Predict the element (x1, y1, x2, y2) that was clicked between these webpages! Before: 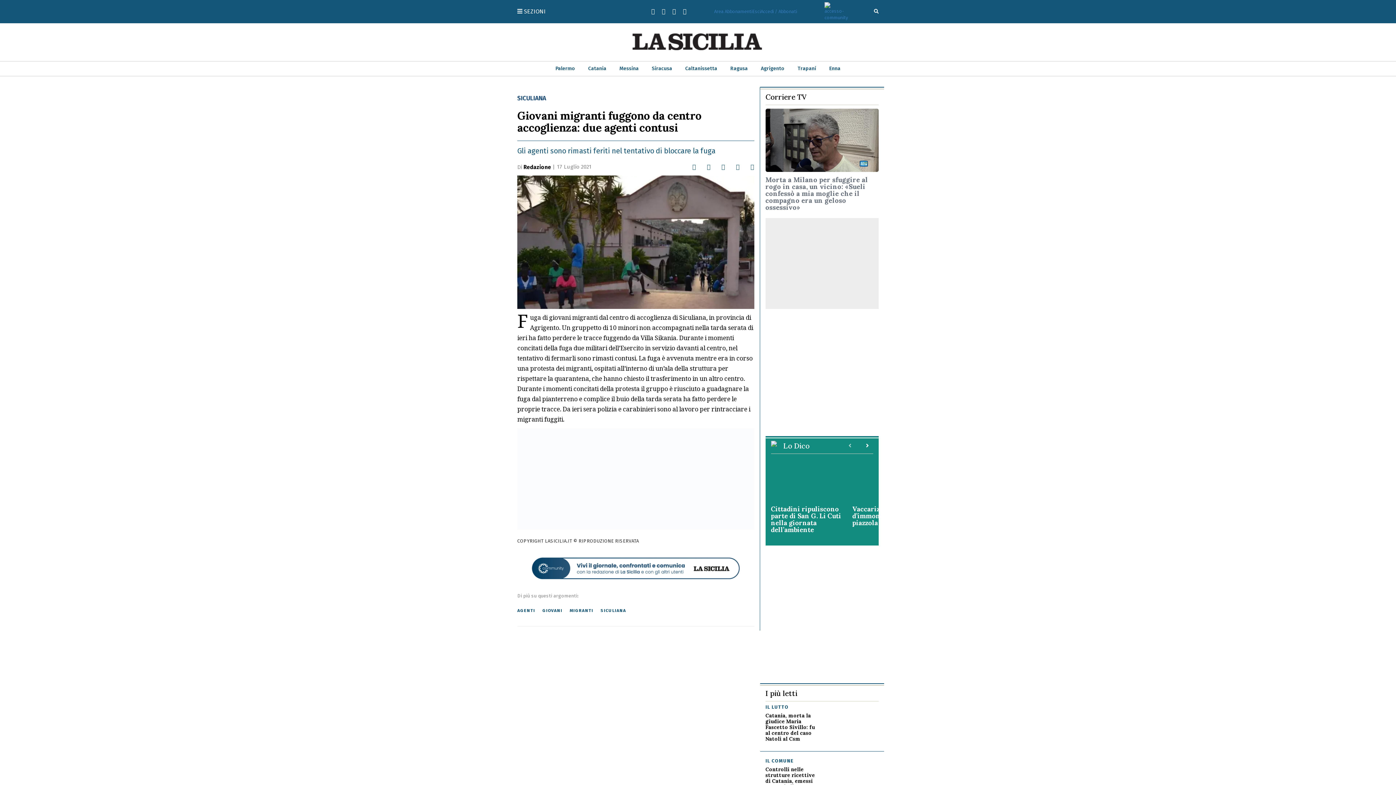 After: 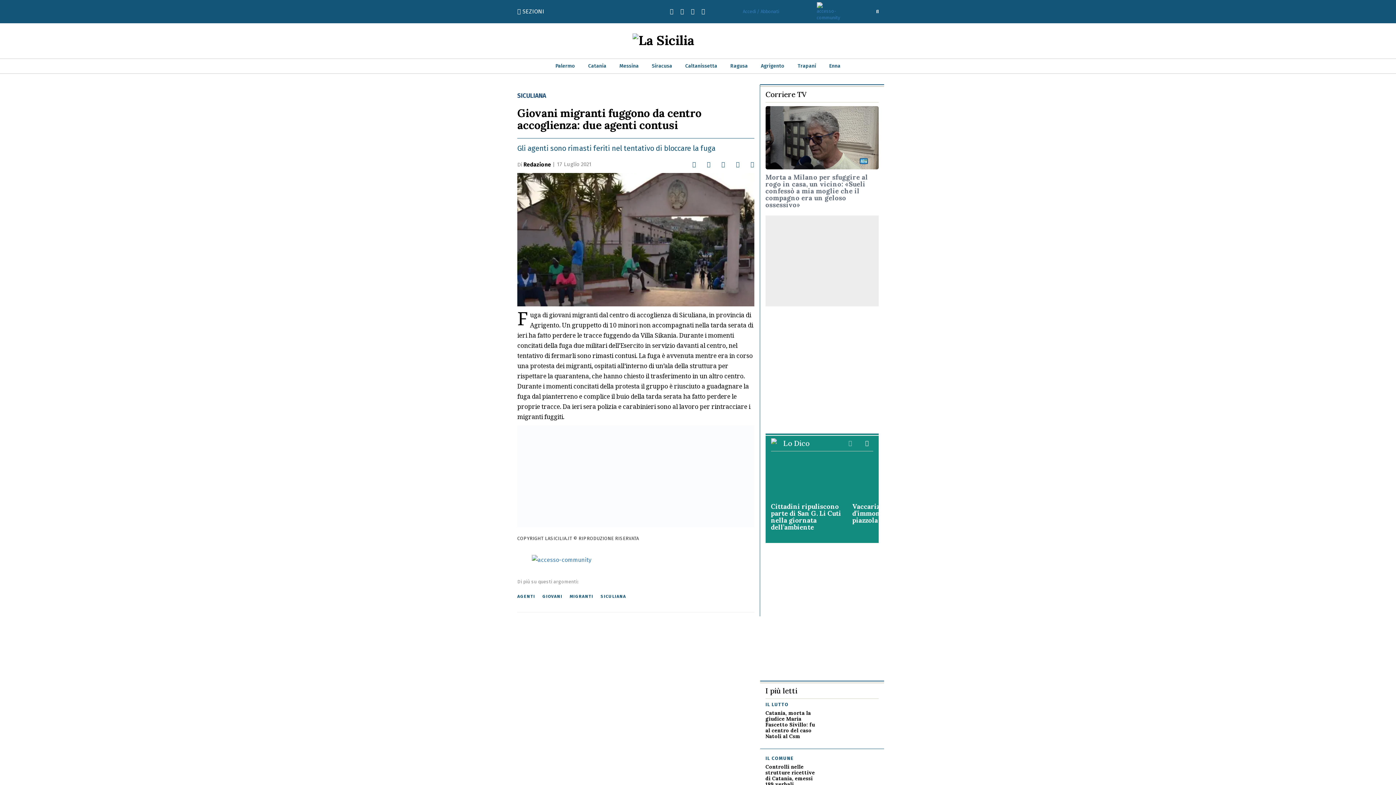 Action: bbox: (752, 8, 760, 14) label: Esci